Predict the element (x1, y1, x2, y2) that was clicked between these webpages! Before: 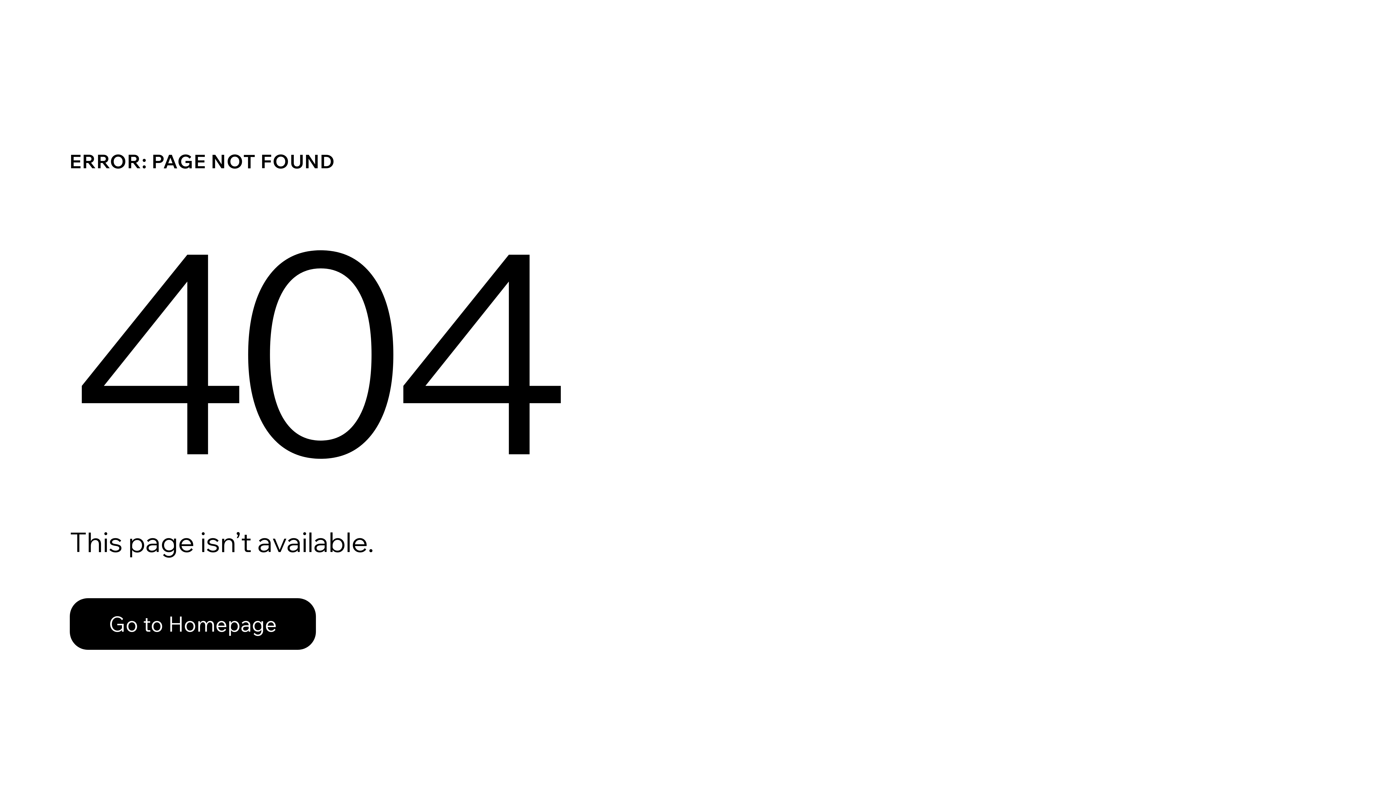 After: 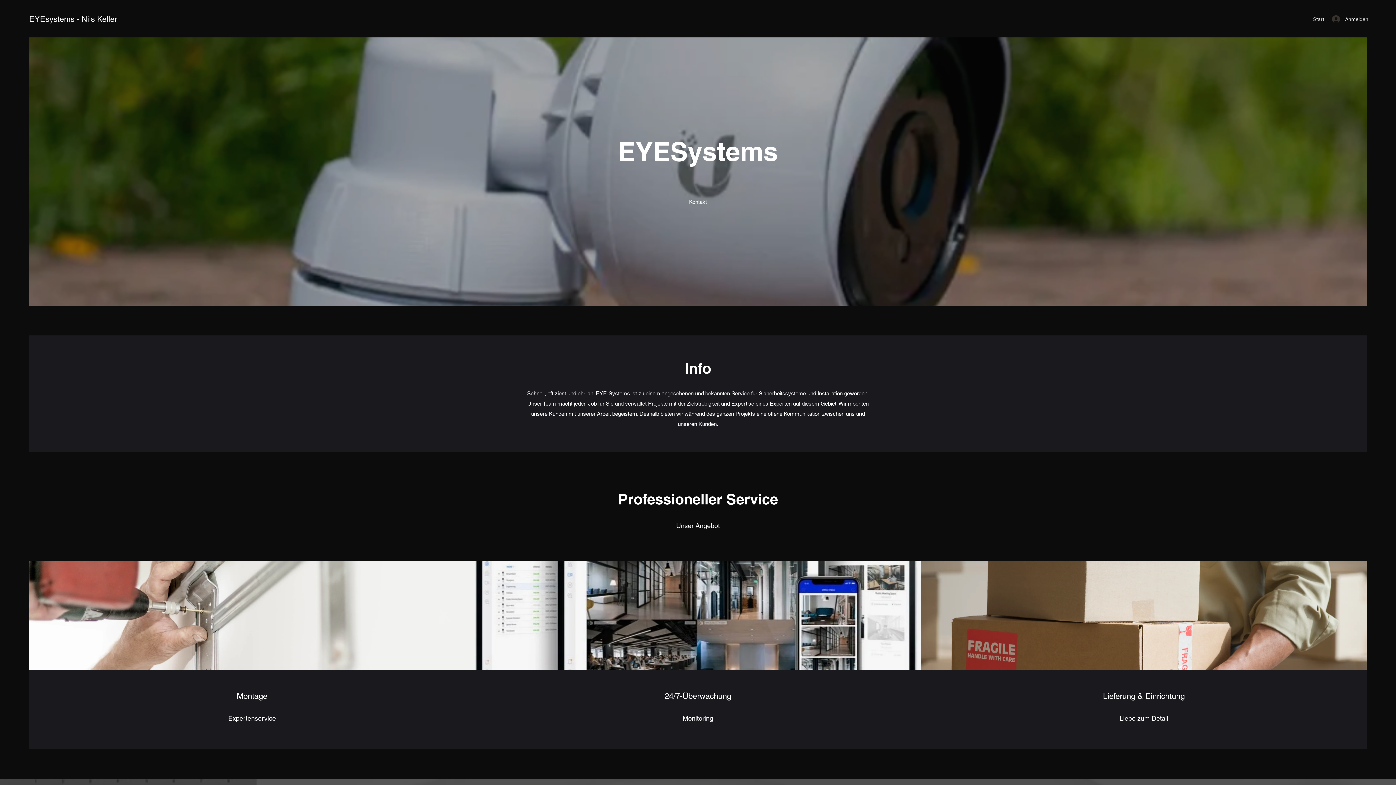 Action: bbox: (69, 598, 316, 650) label: Go to Homepage